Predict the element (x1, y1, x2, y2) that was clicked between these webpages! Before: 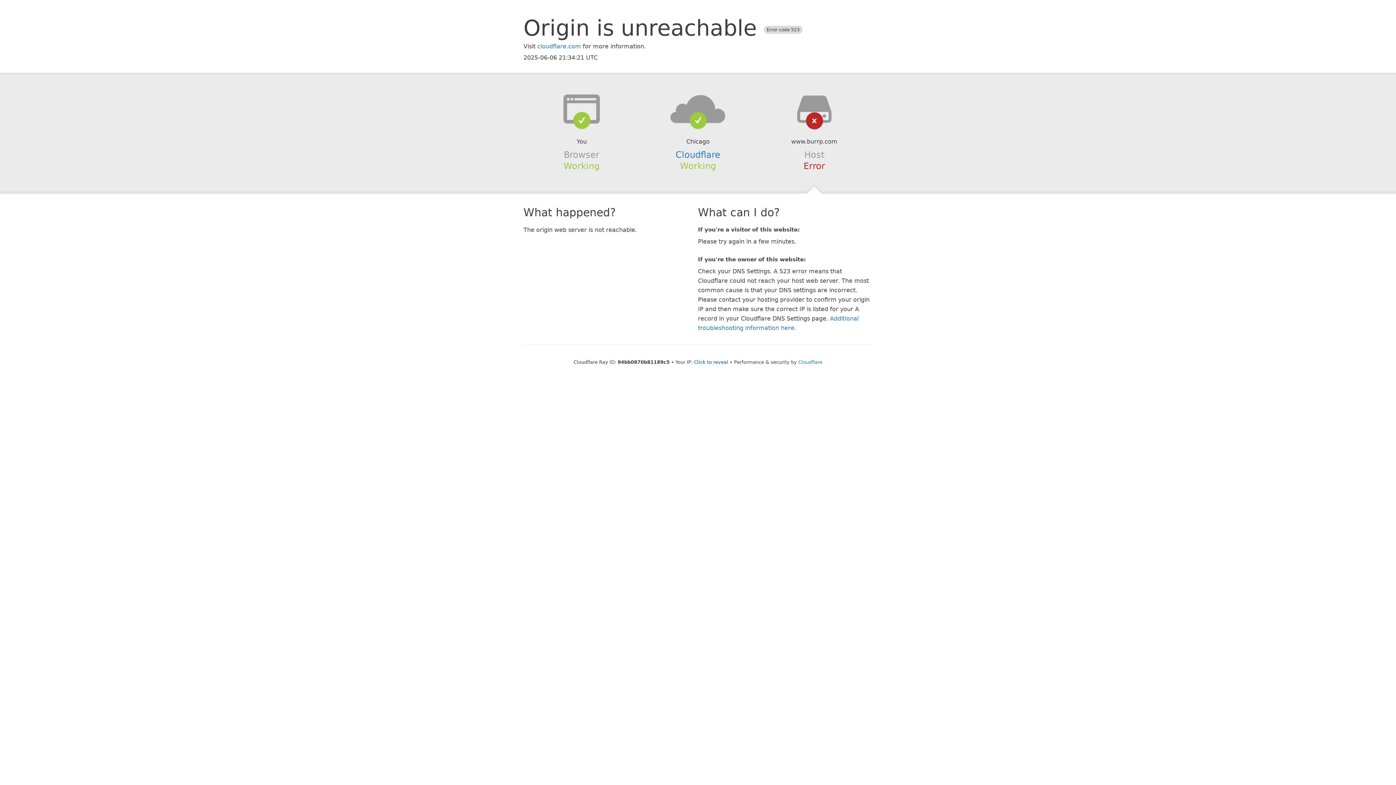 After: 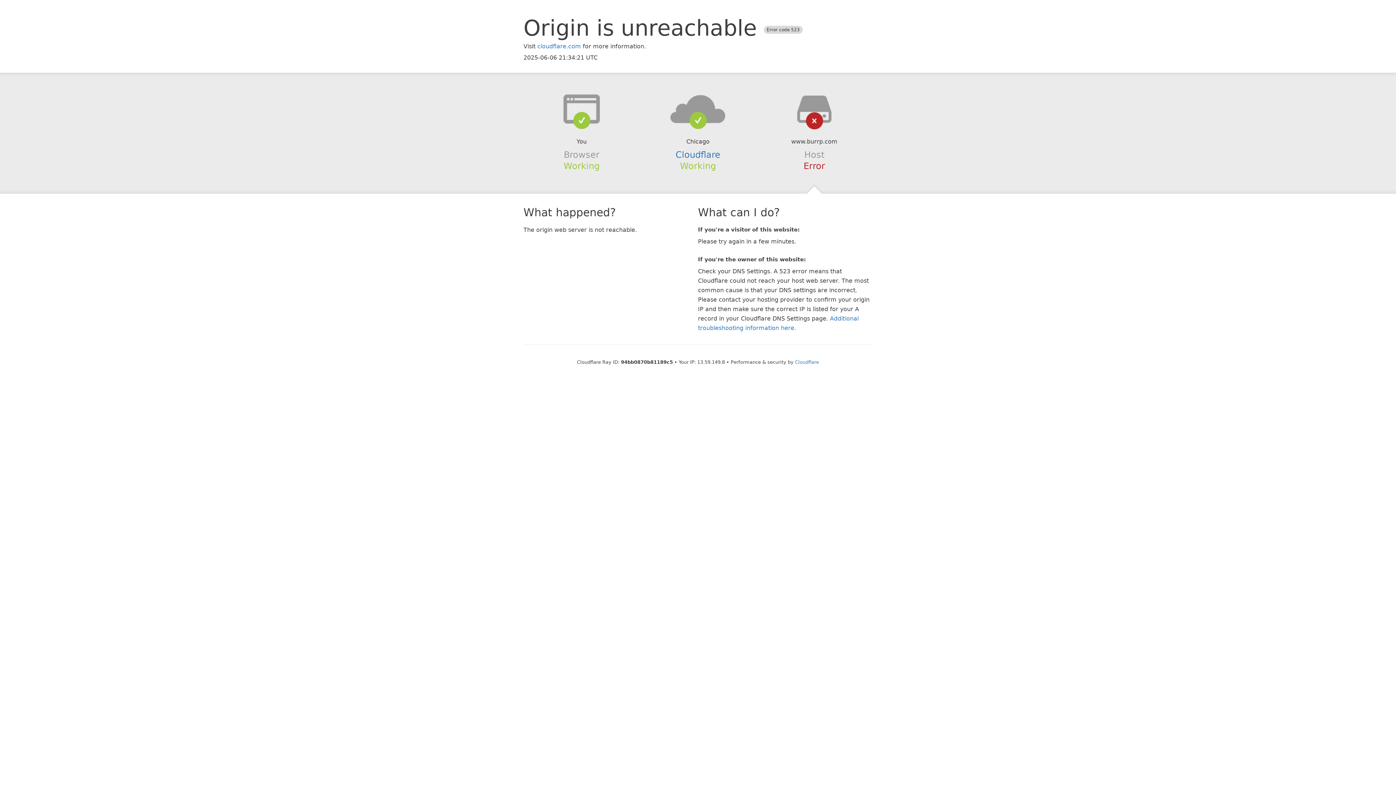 Action: bbox: (694, 359, 728, 364) label: Click to reveal